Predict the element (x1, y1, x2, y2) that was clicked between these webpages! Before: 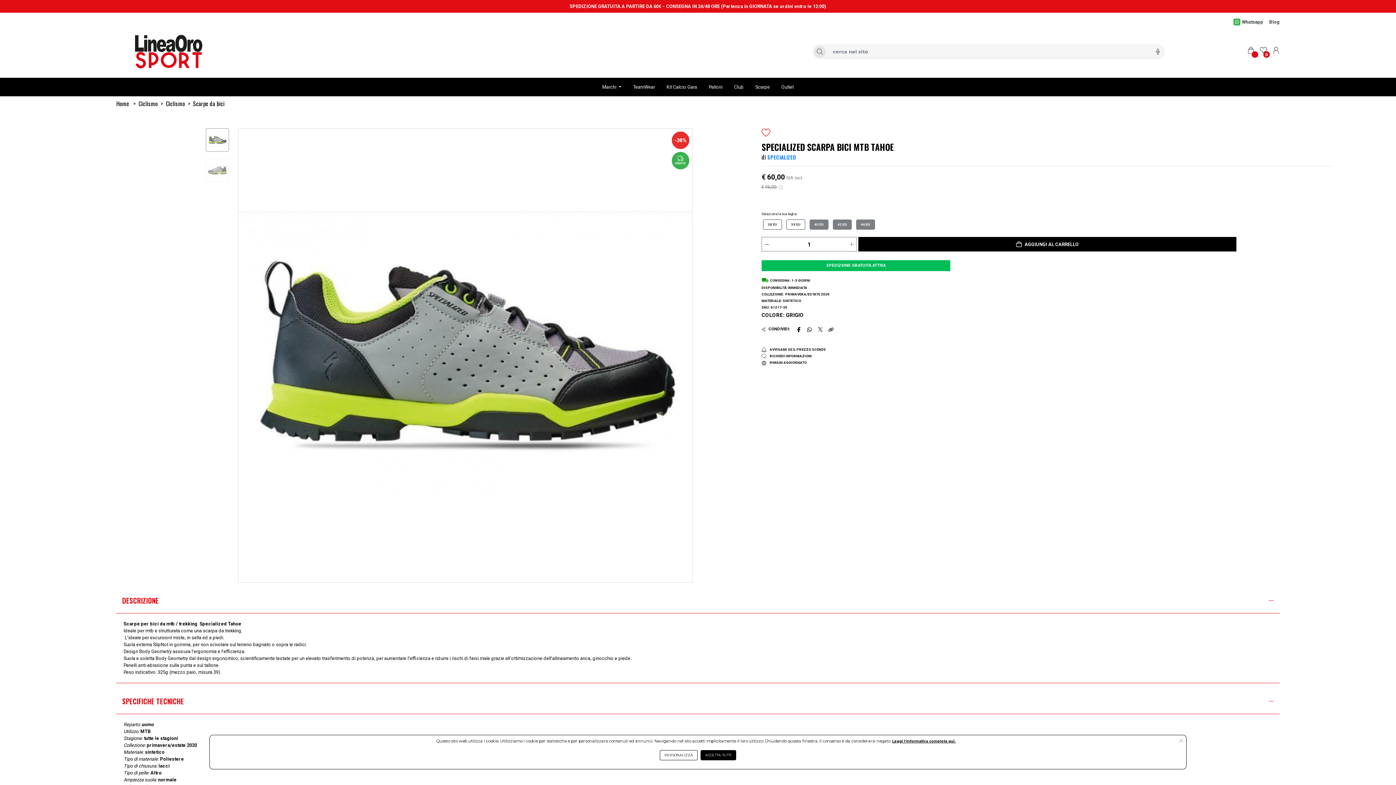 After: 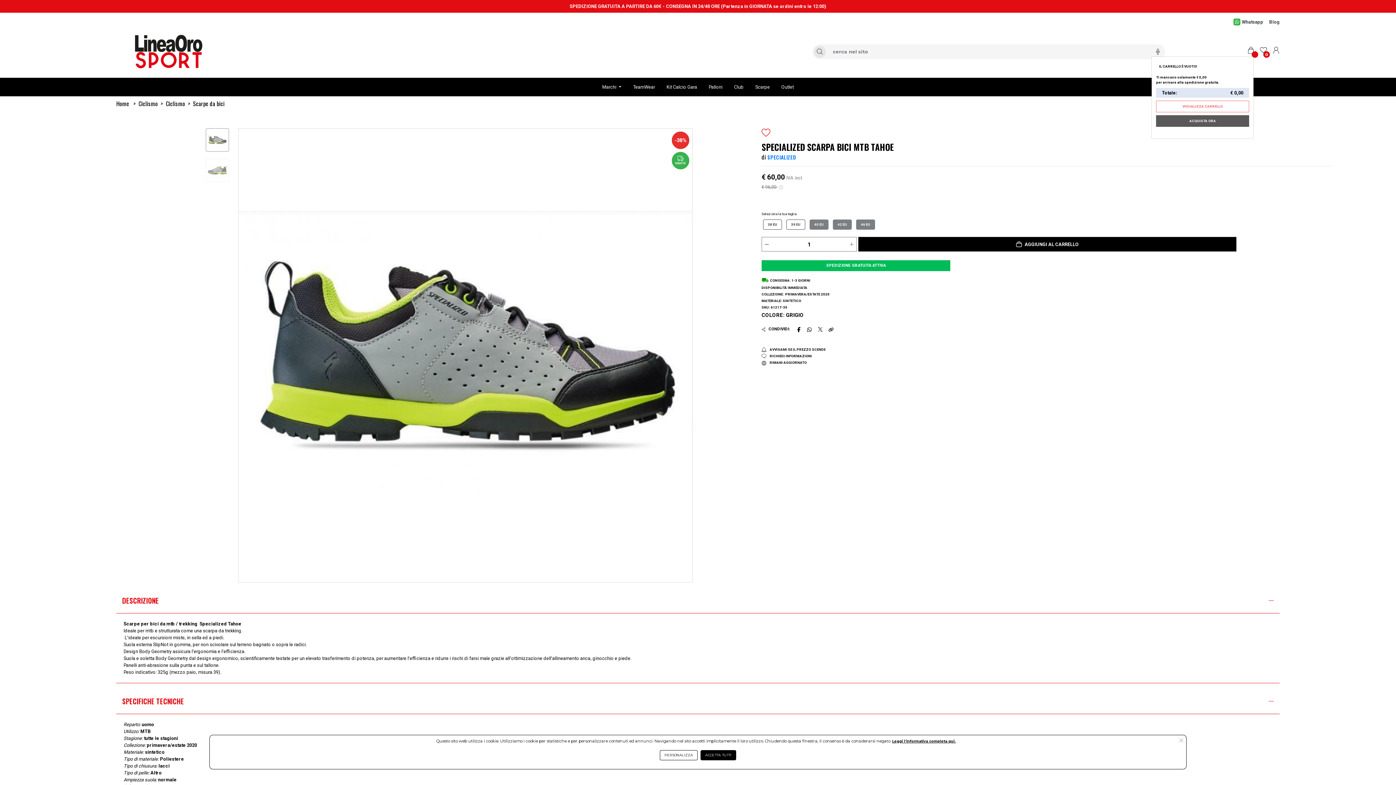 Action: bbox: (1247, 46, 1254, 56) label:  